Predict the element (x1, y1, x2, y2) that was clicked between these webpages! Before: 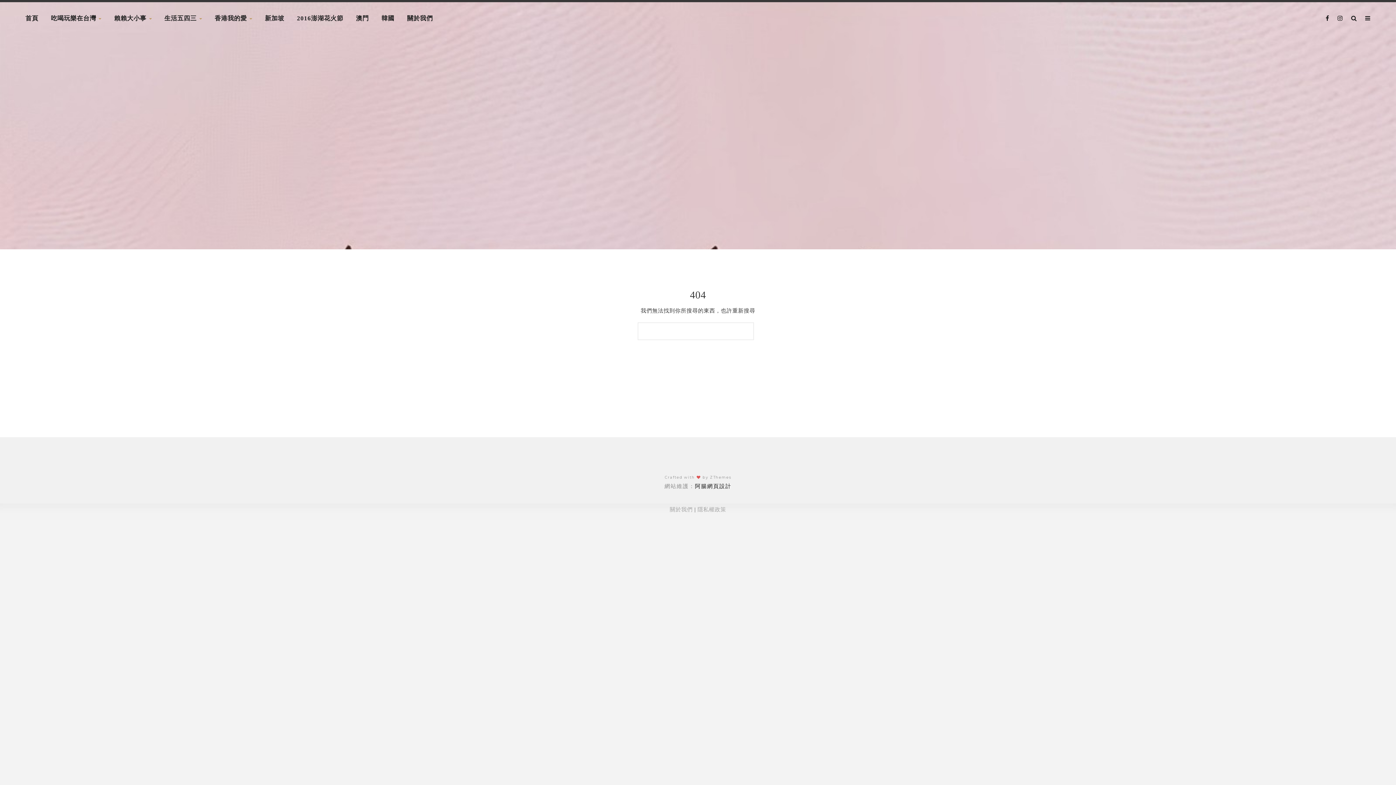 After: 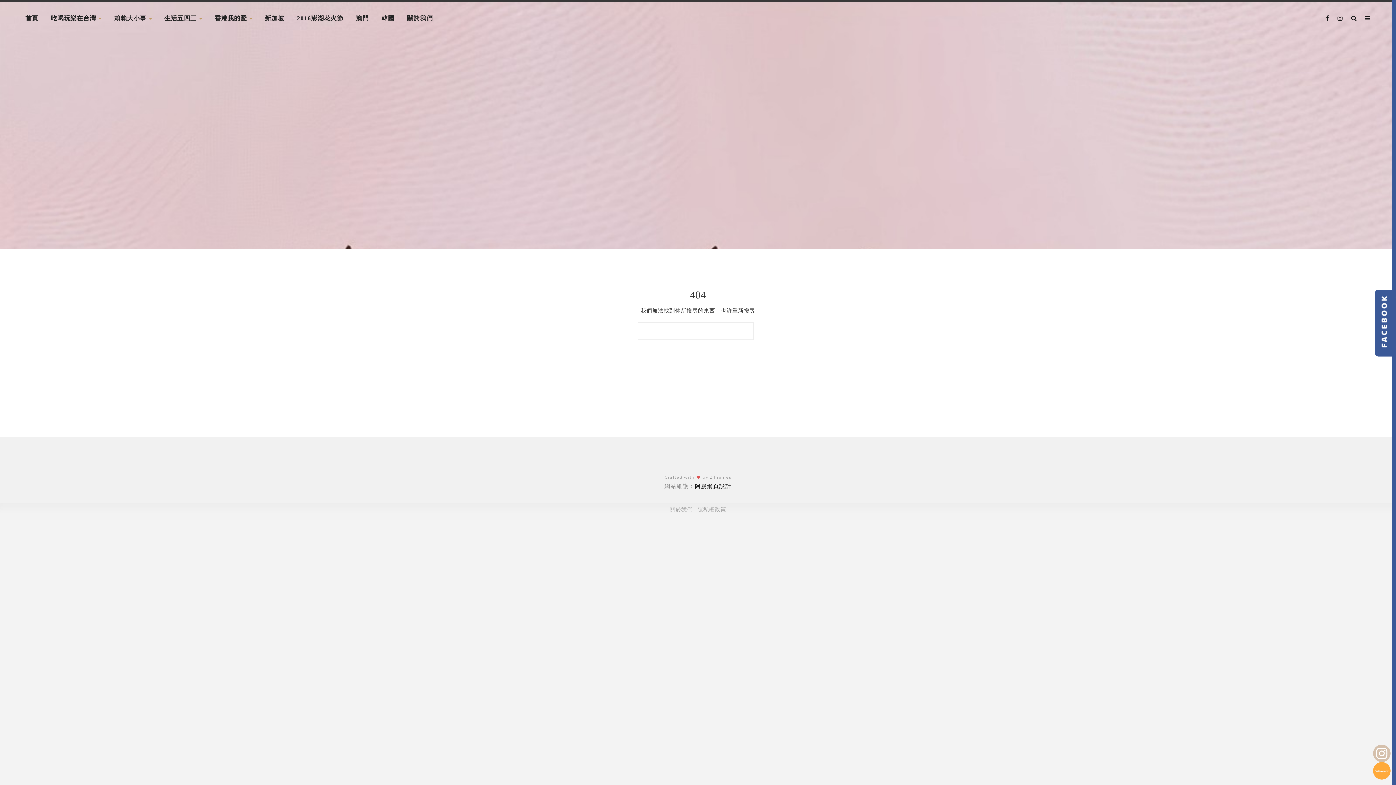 Action: bbox: (670, 506, 692, 512) label: 關於我們